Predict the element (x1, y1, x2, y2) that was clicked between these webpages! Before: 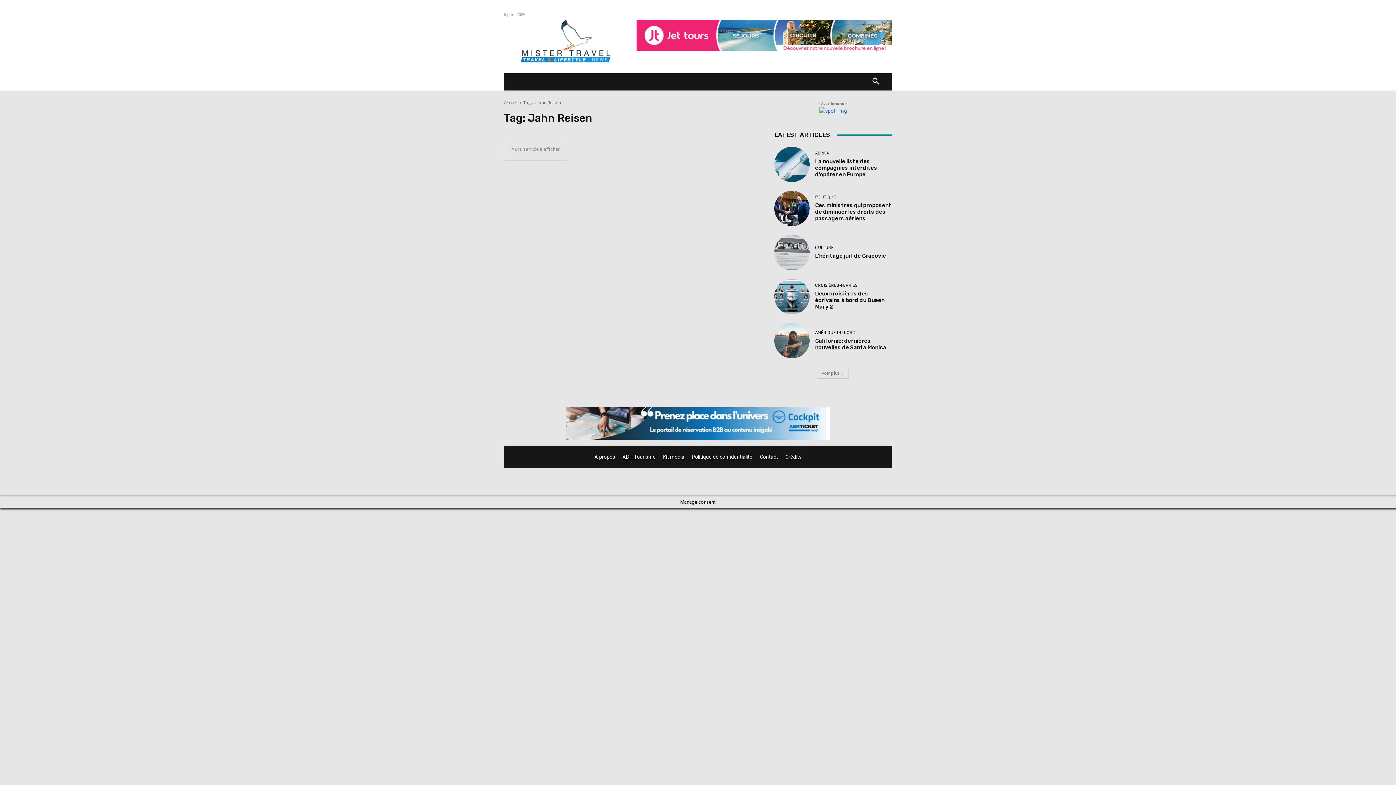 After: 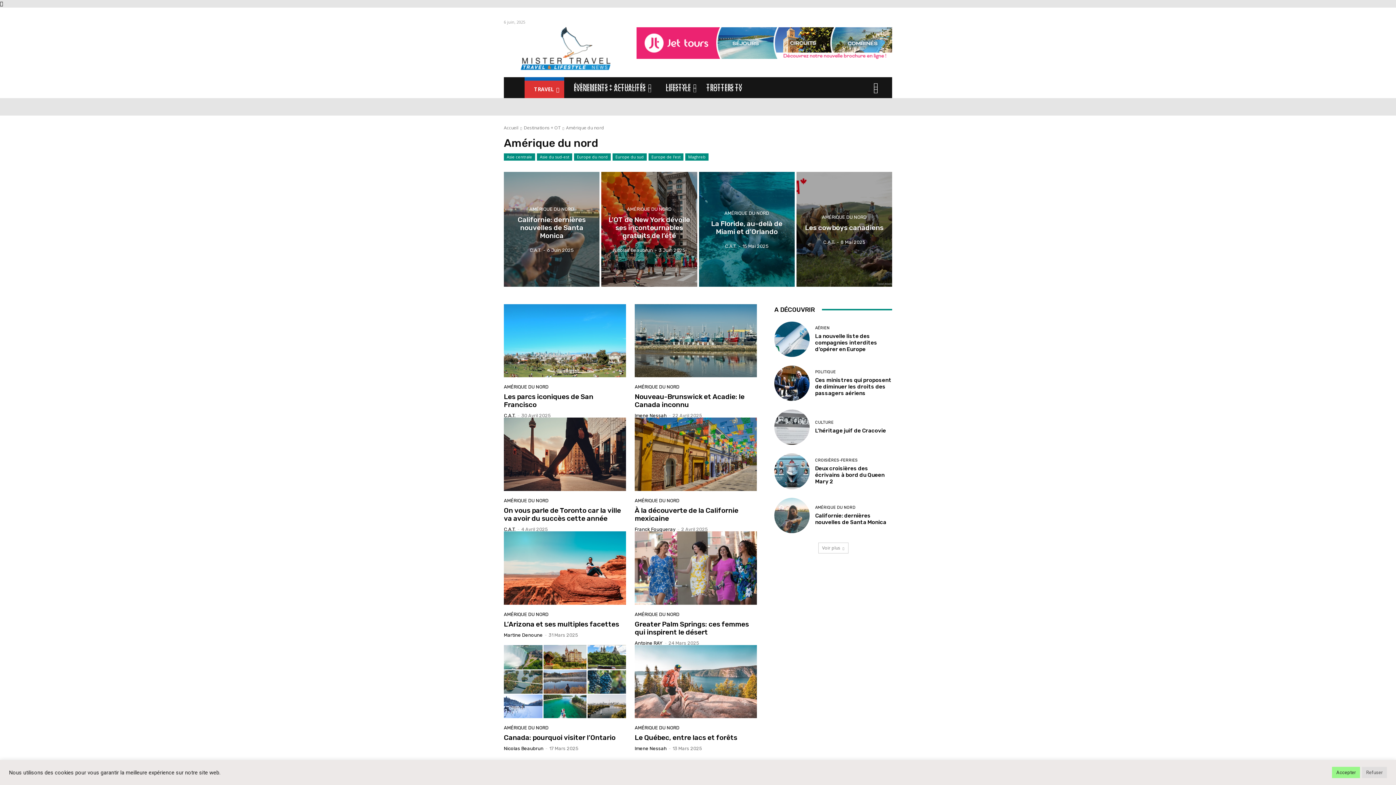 Action: bbox: (815, 330, 855, 334) label: AMÉRIQUE DU NORD